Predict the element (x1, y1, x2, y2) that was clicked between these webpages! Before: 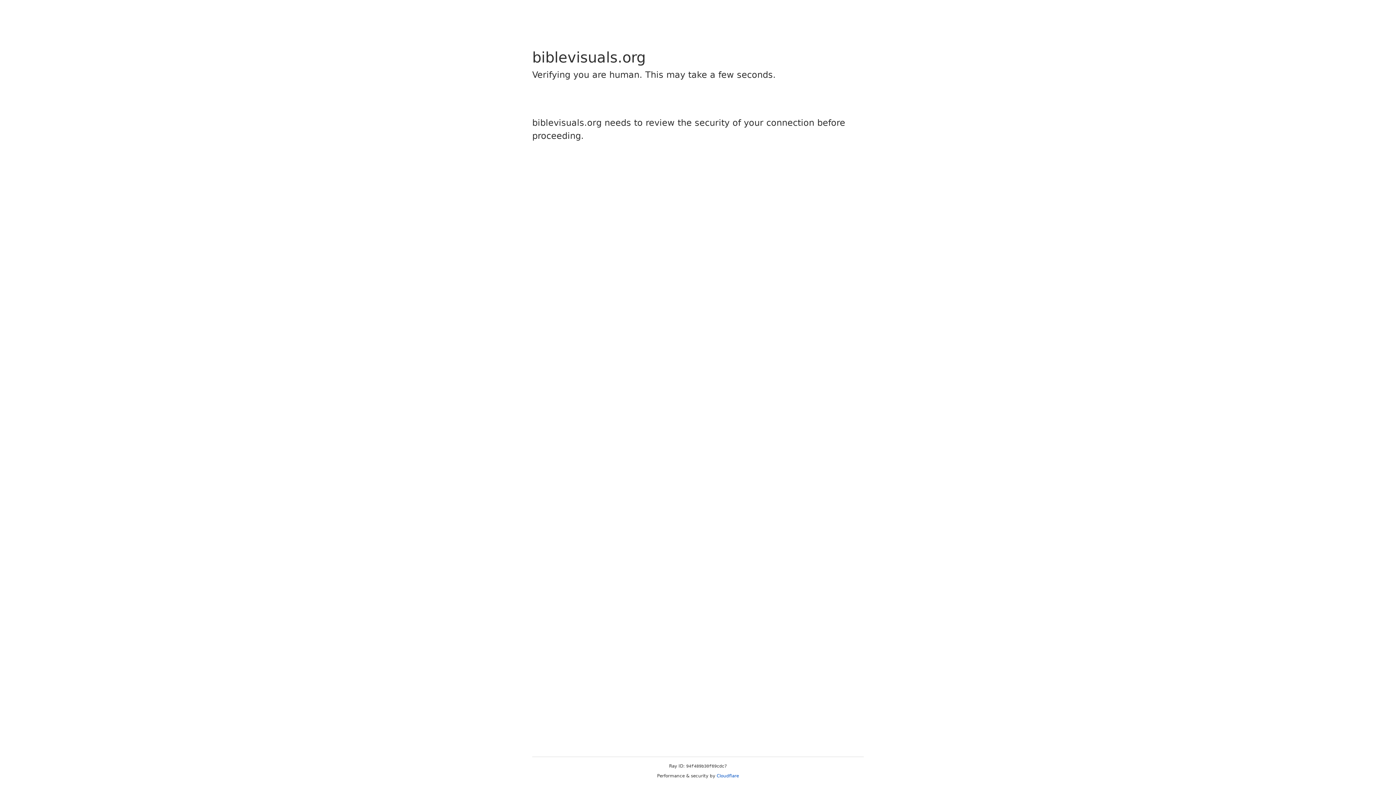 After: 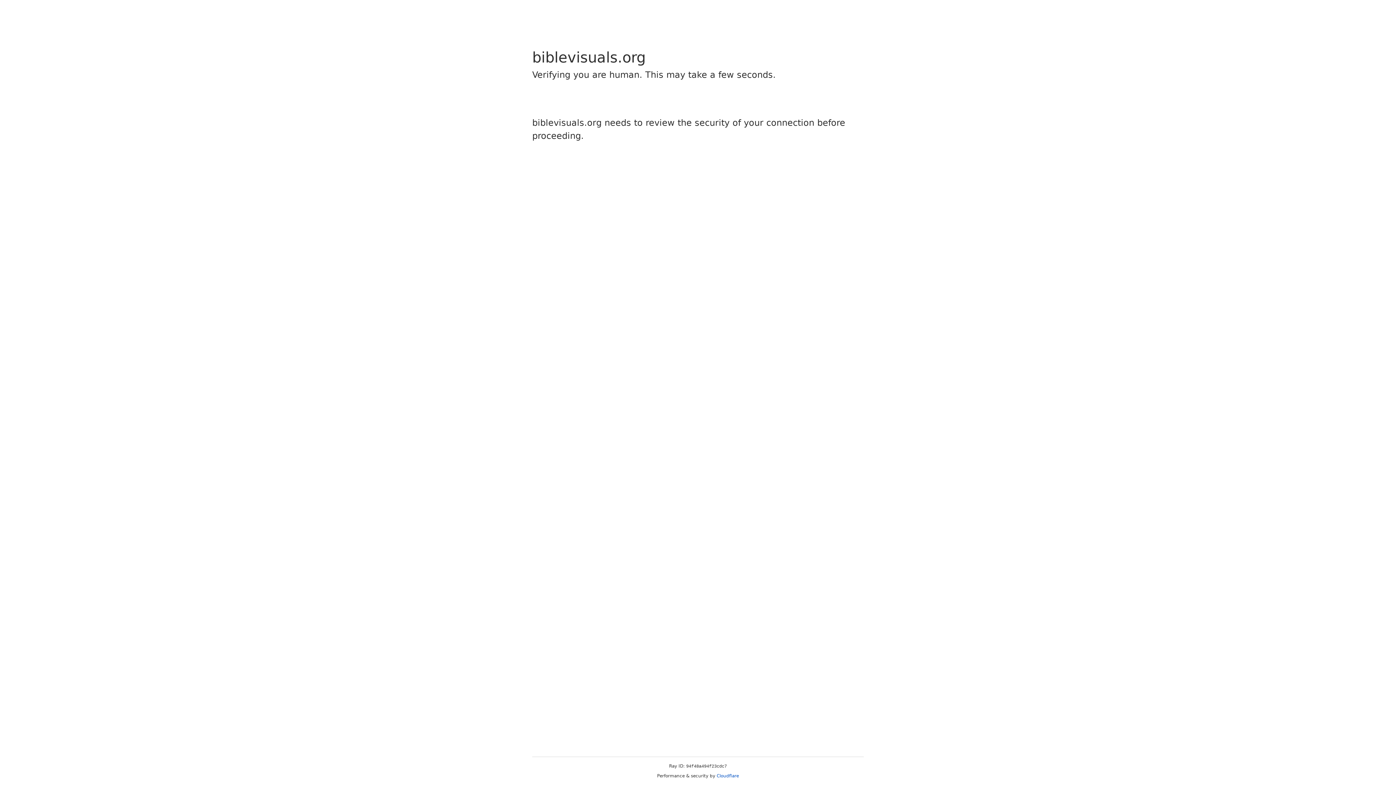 Action: label: Cloudflare bbox: (716, 773, 739, 778)